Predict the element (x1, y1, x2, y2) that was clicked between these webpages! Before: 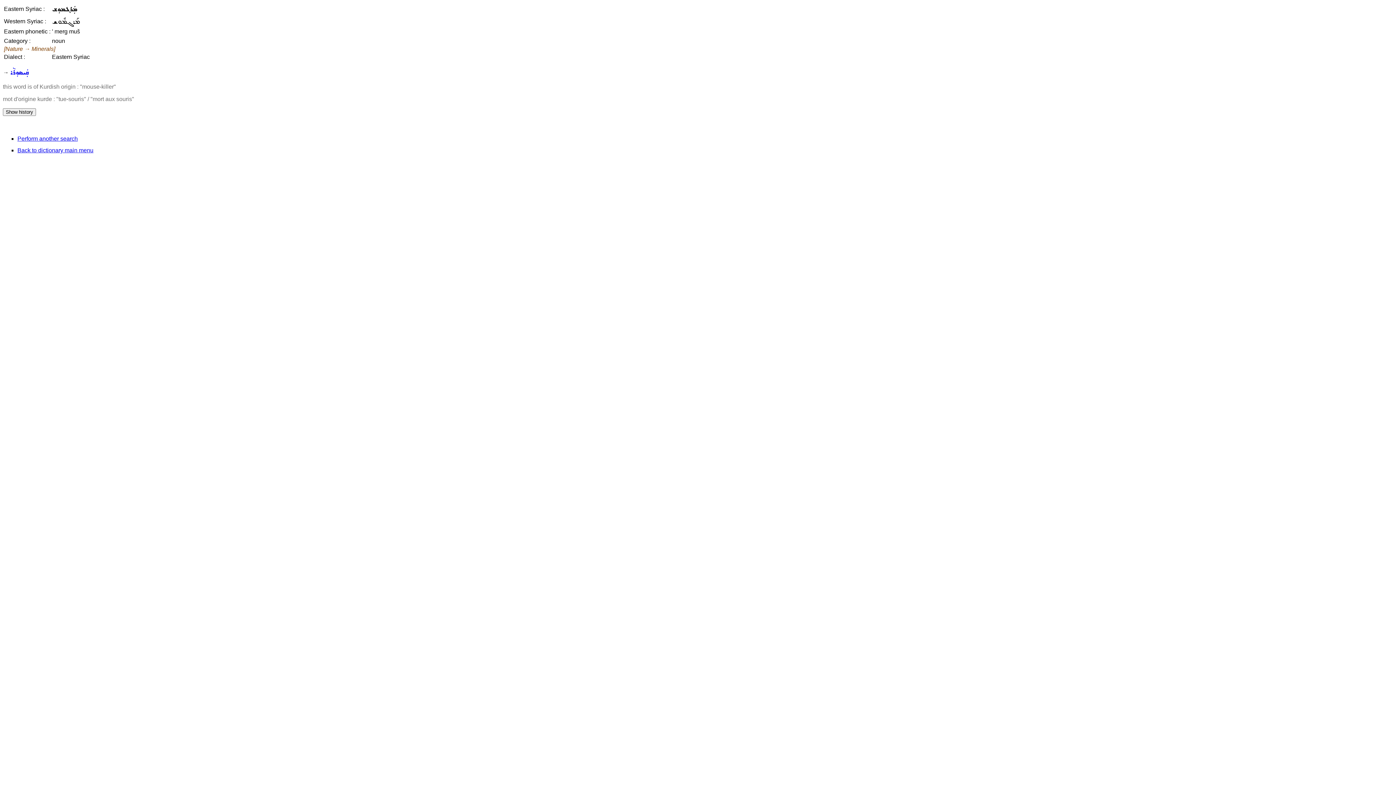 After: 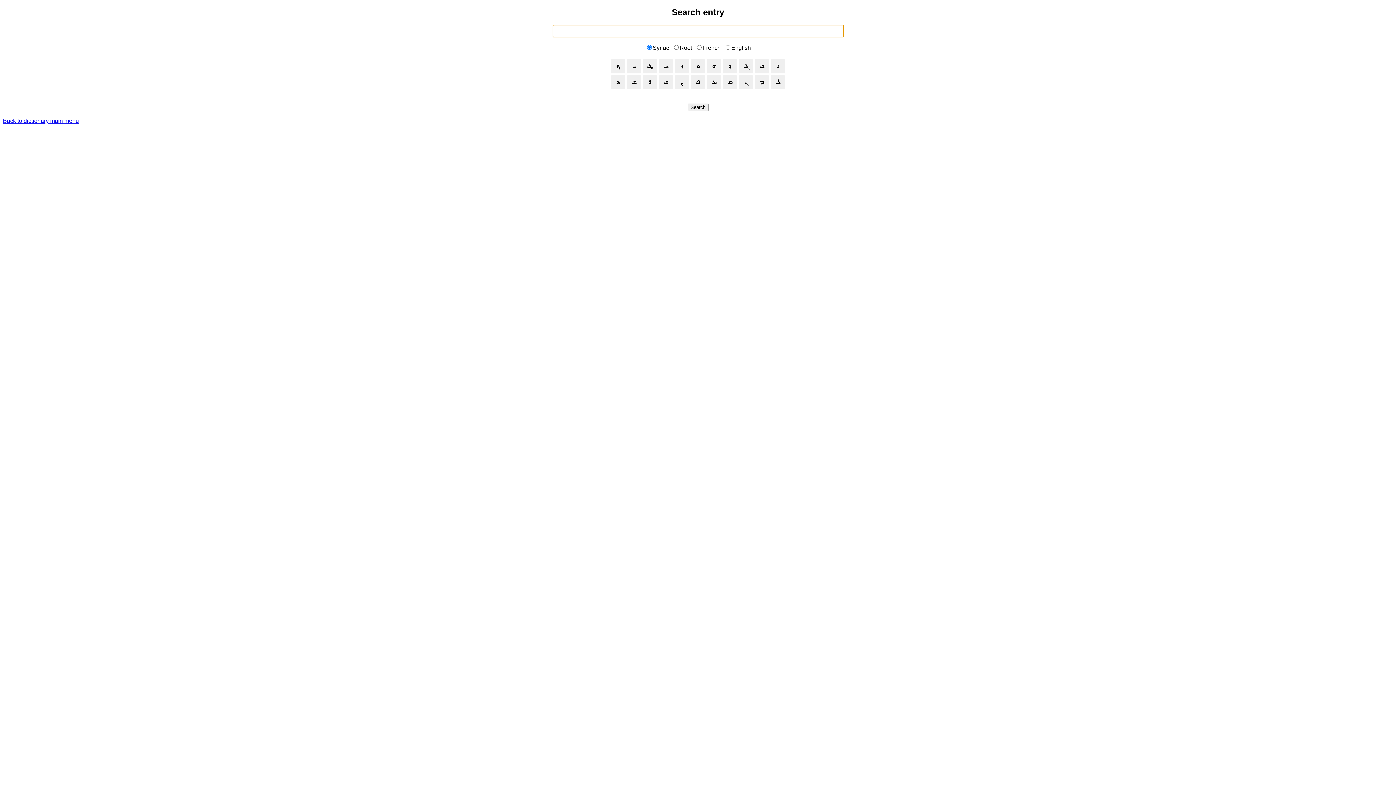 Action: label: Perform another search bbox: (17, 135, 77, 141)